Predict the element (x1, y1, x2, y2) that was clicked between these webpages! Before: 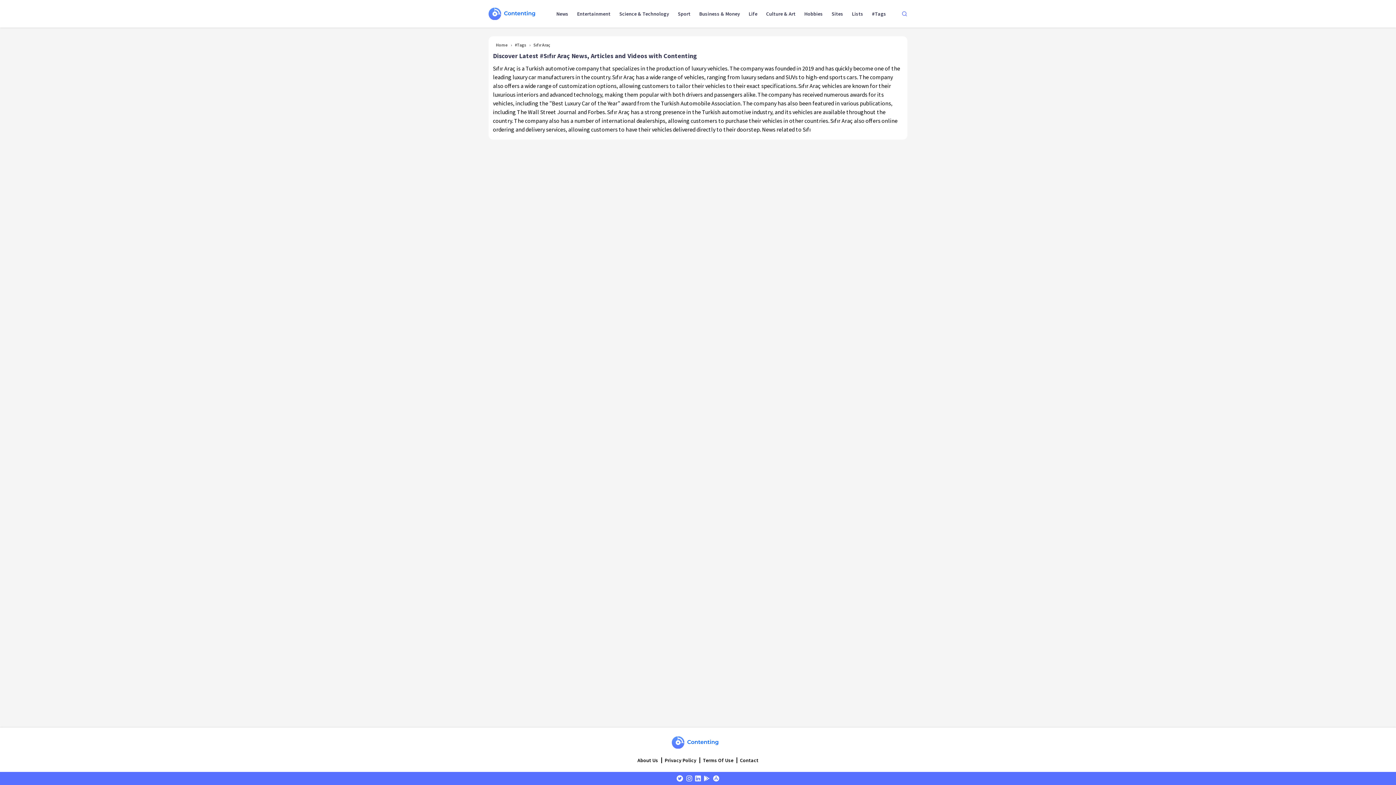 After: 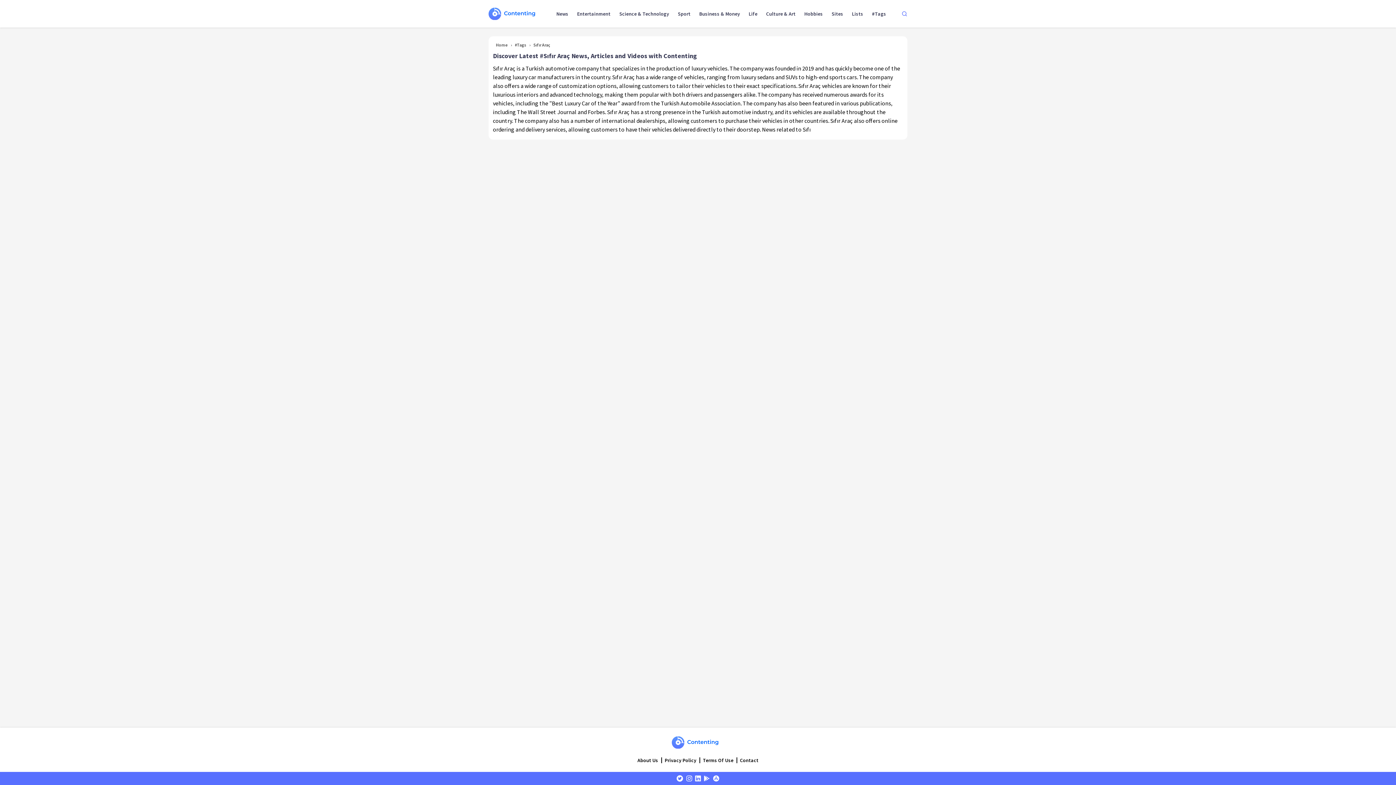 Action: bbox: (737, 757, 761, 763) label: Contact